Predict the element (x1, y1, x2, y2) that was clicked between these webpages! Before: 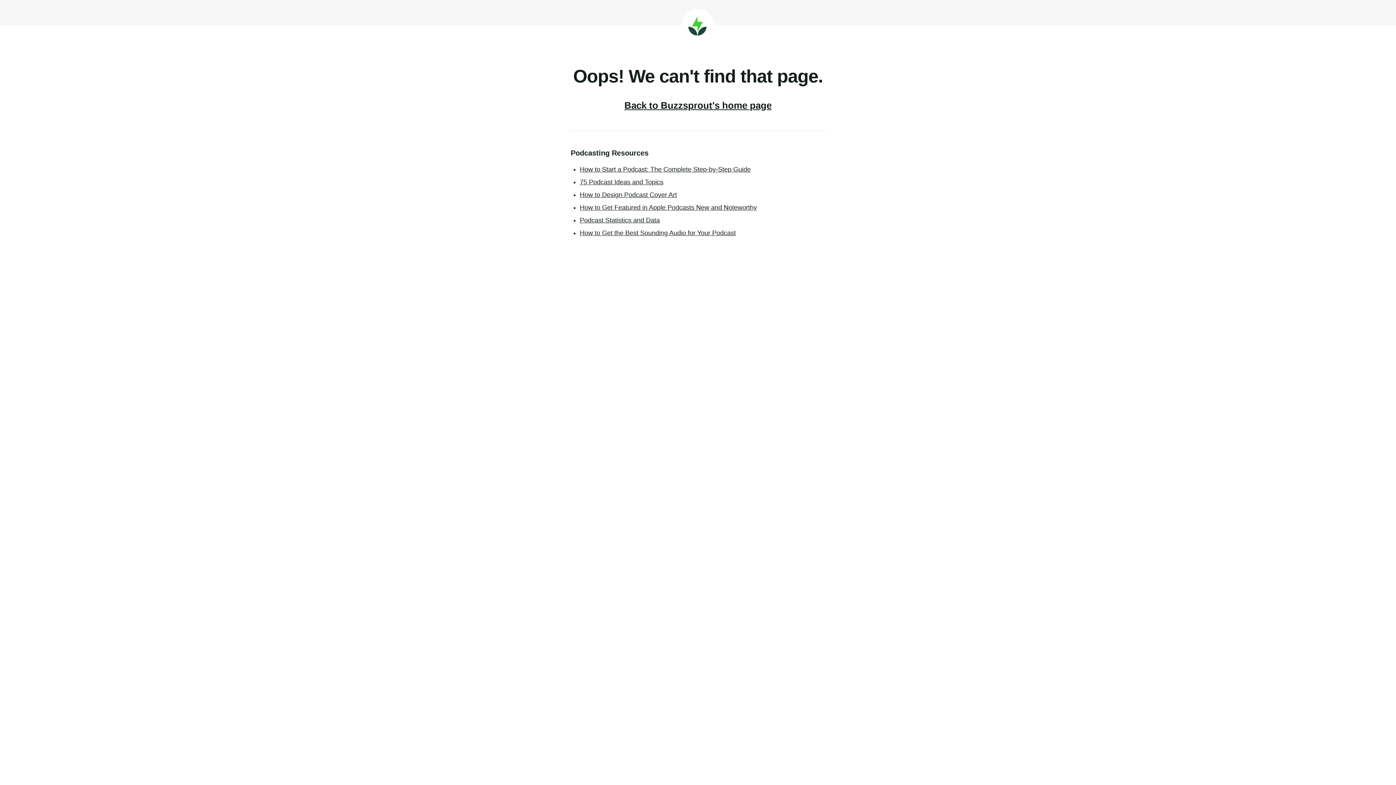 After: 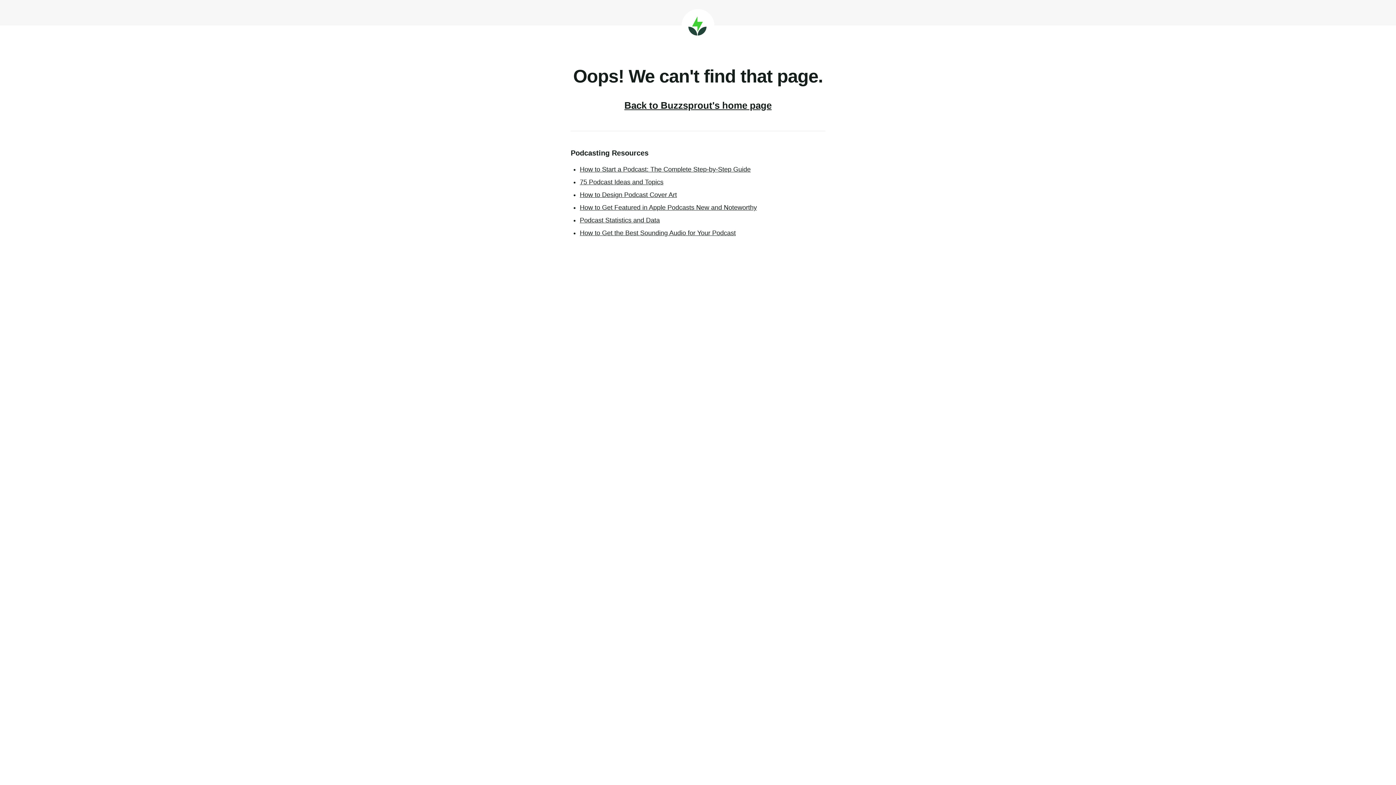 Action: label: 75 Podcast Ideas and Topics bbox: (580, 178, 663, 185)